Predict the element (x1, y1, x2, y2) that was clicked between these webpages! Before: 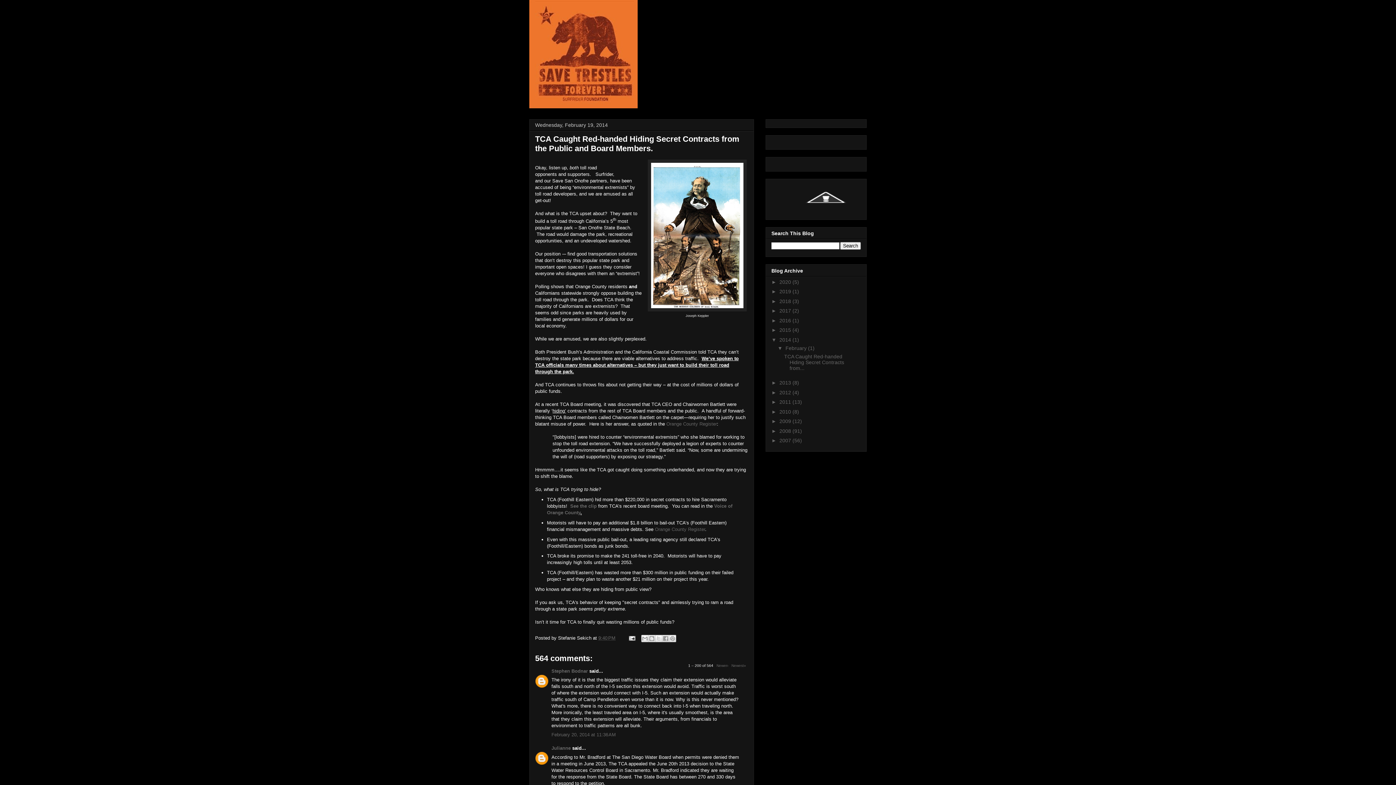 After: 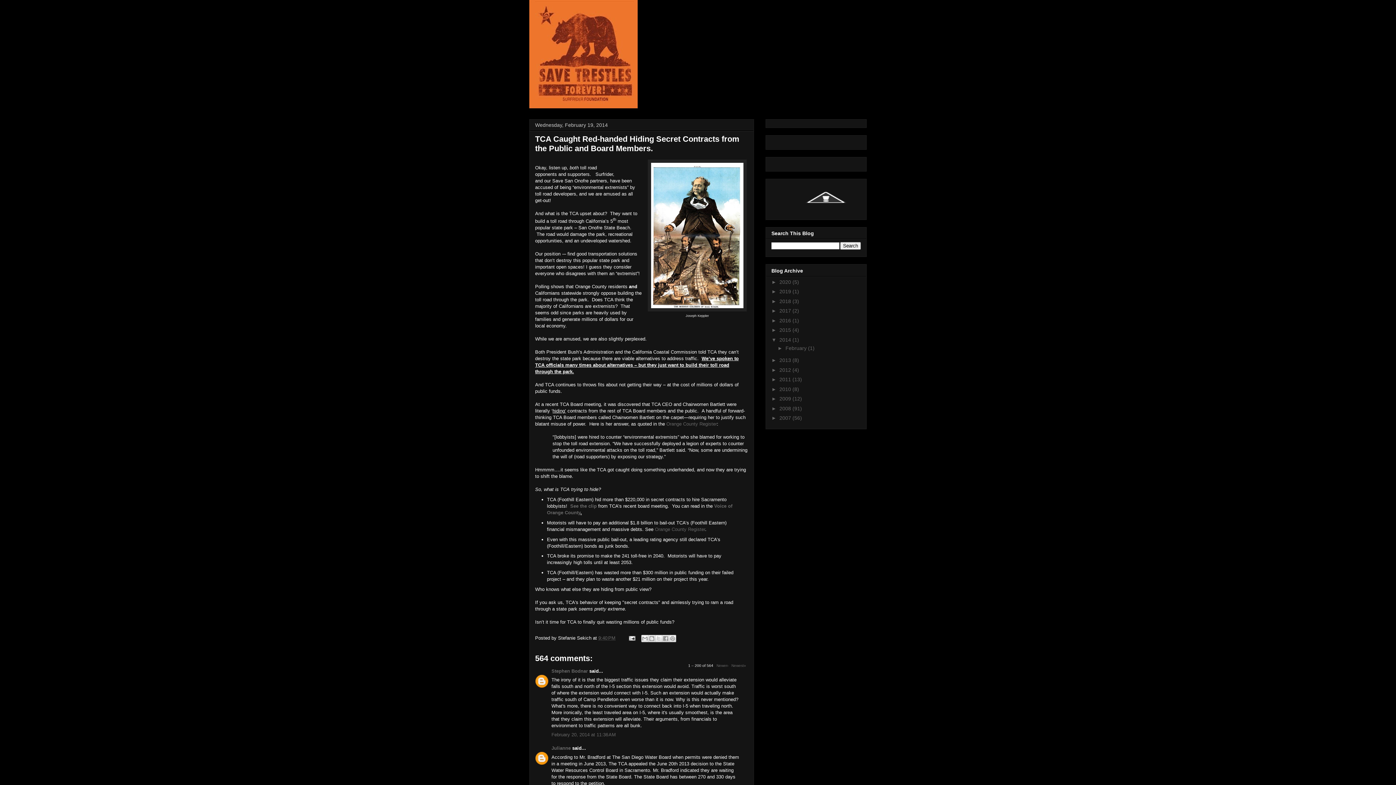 Action: bbox: (777, 345, 785, 351) label: ▼  